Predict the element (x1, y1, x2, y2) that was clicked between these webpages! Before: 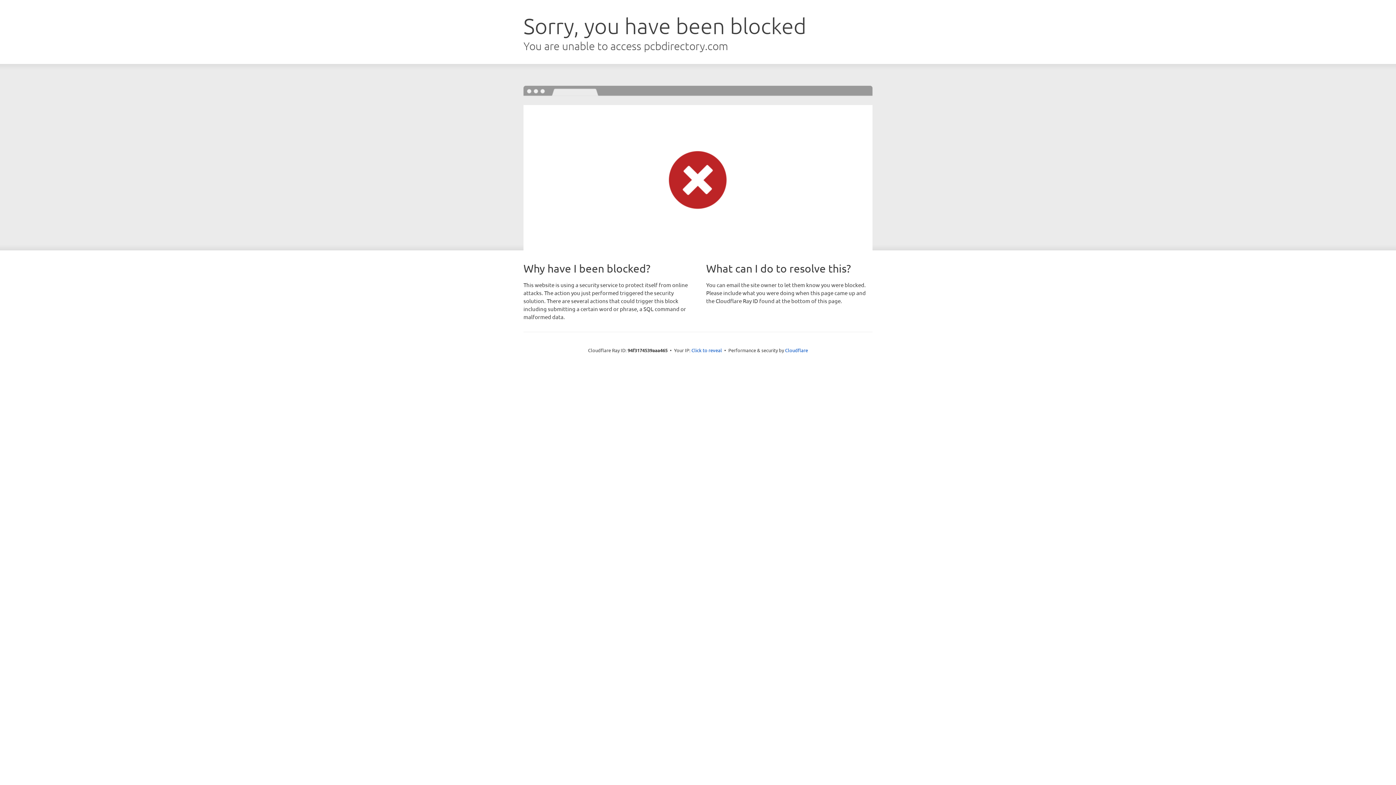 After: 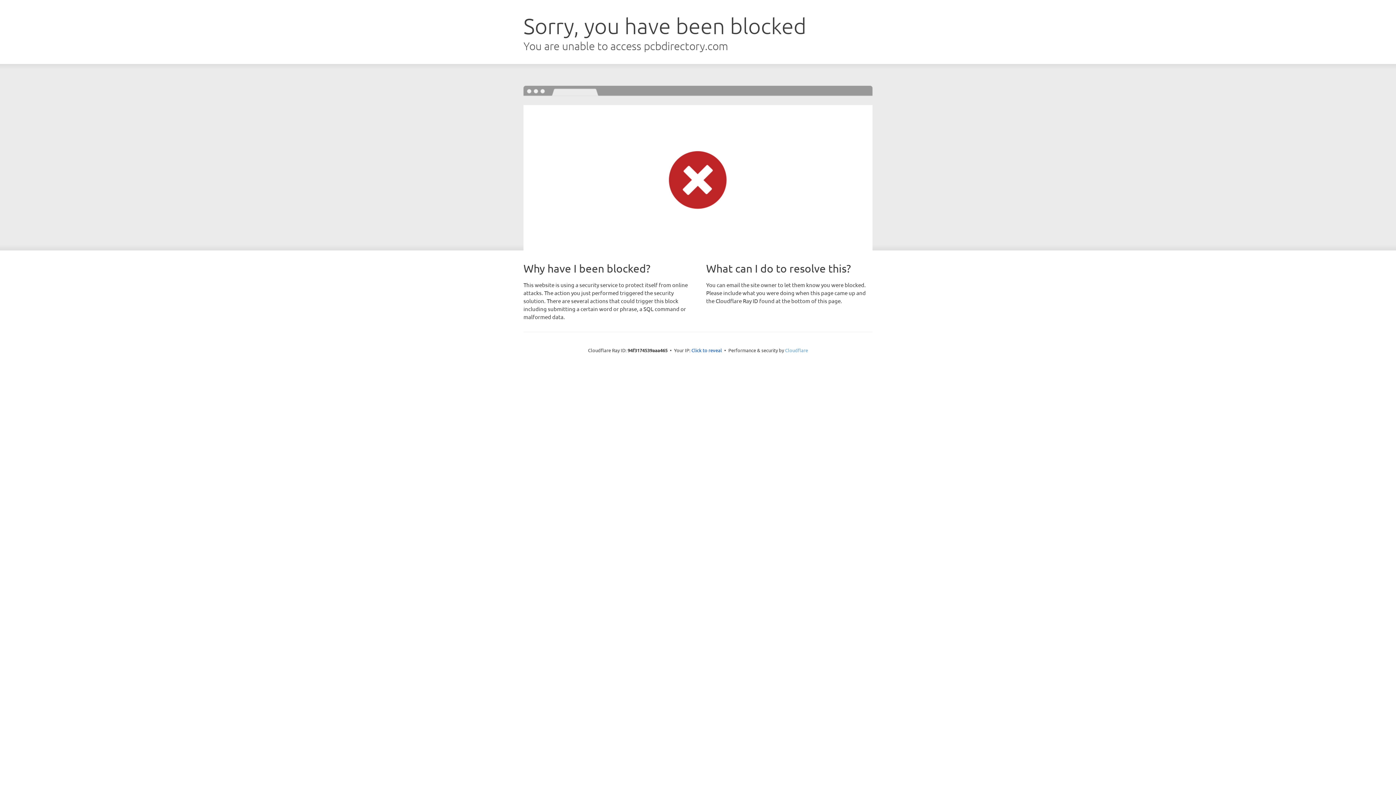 Action: bbox: (785, 347, 808, 353) label: Cloudflare